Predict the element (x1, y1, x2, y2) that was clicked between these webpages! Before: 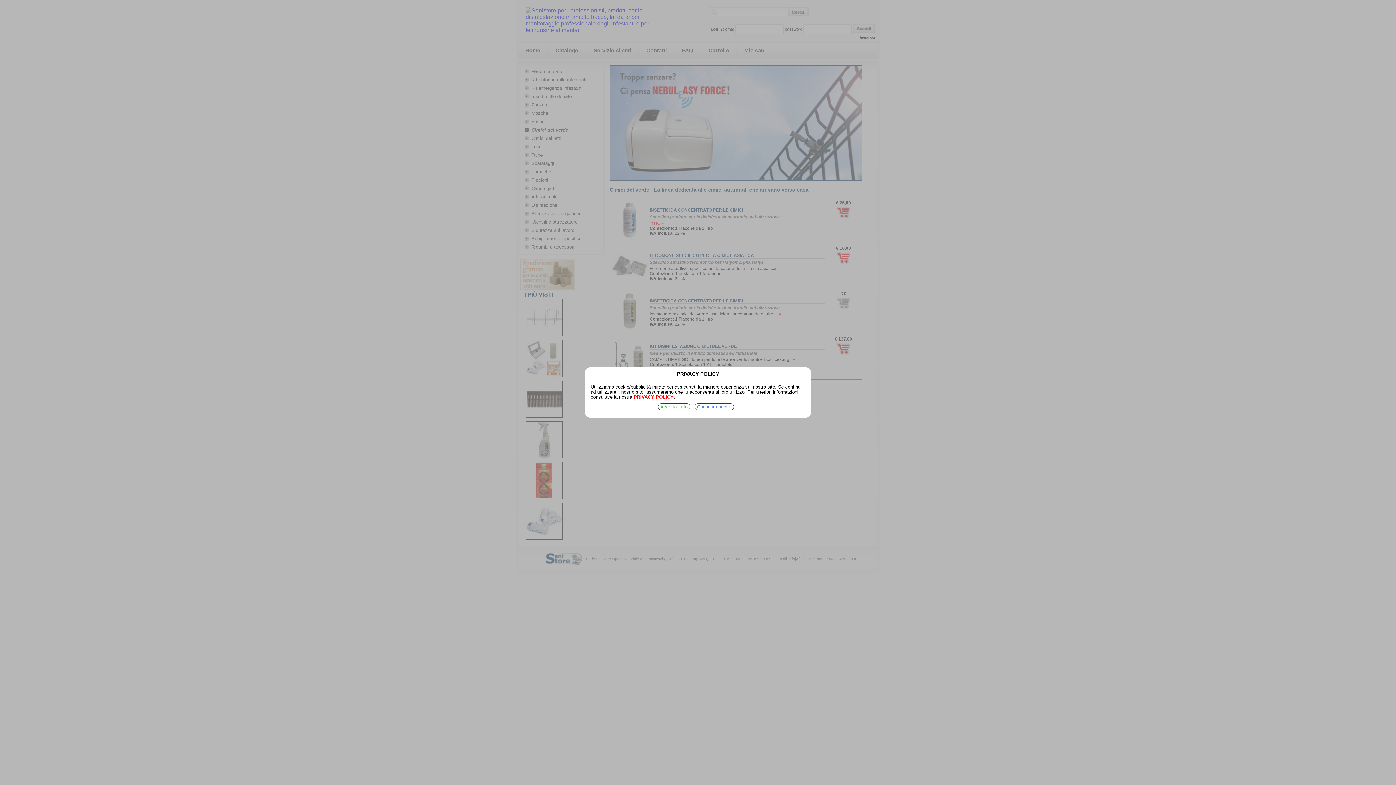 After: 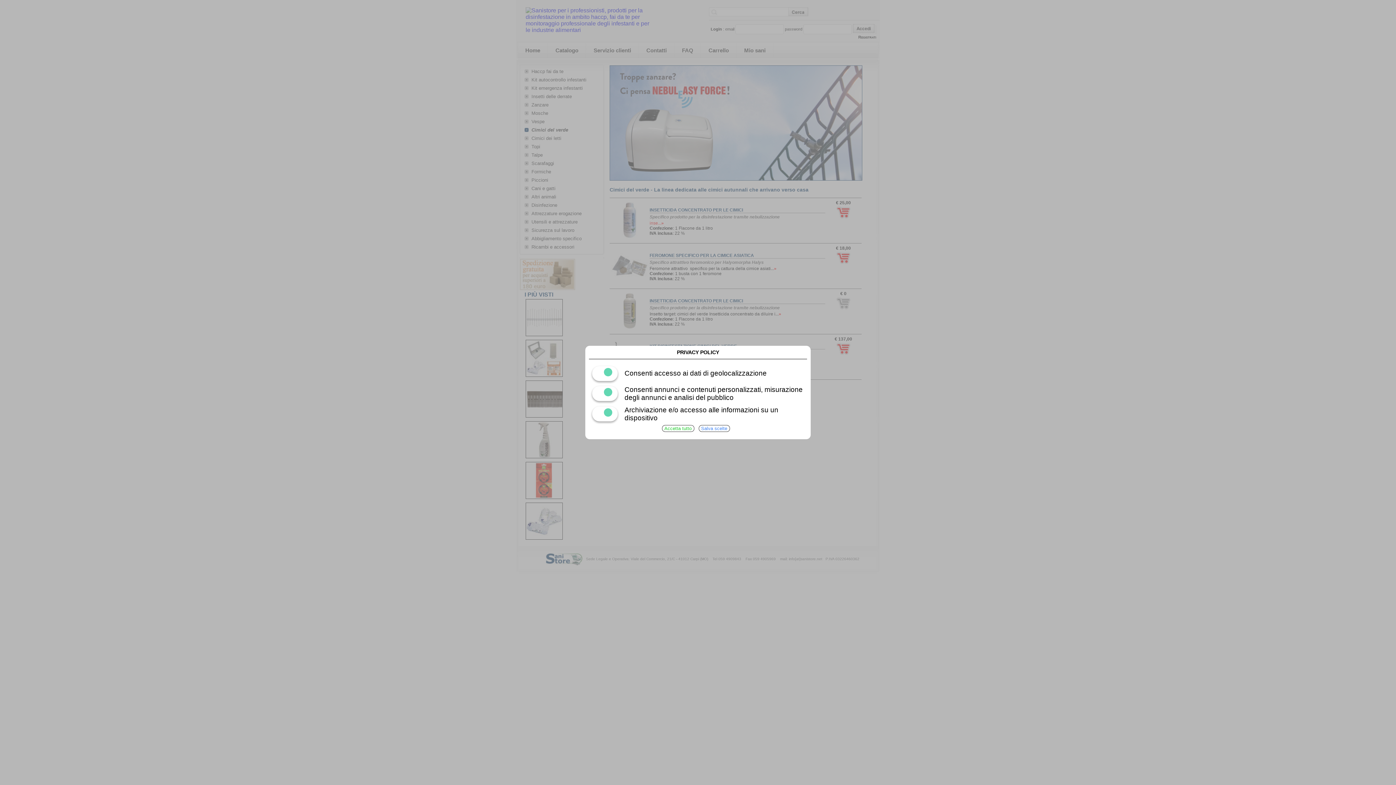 Action: bbox: (694, 403, 734, 410) label: Configura scelte